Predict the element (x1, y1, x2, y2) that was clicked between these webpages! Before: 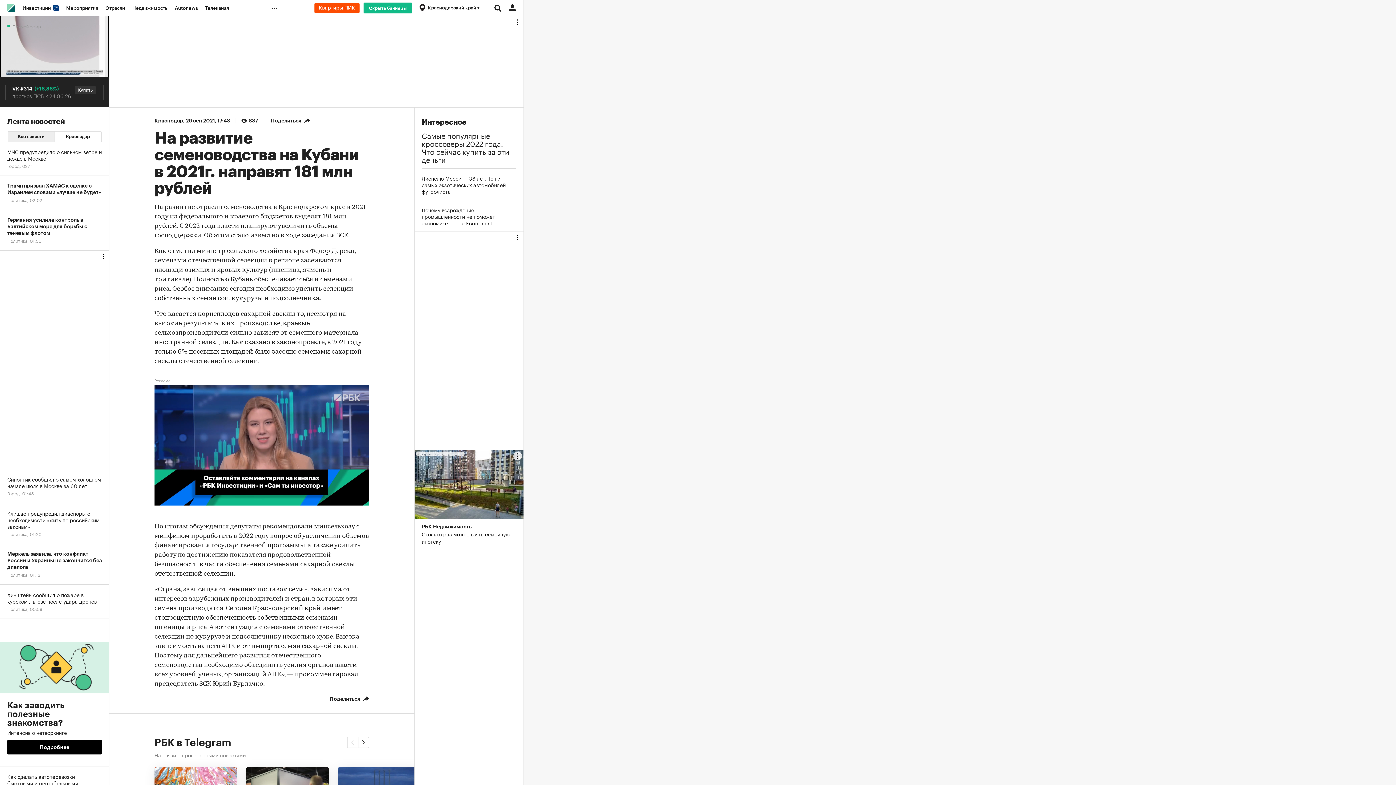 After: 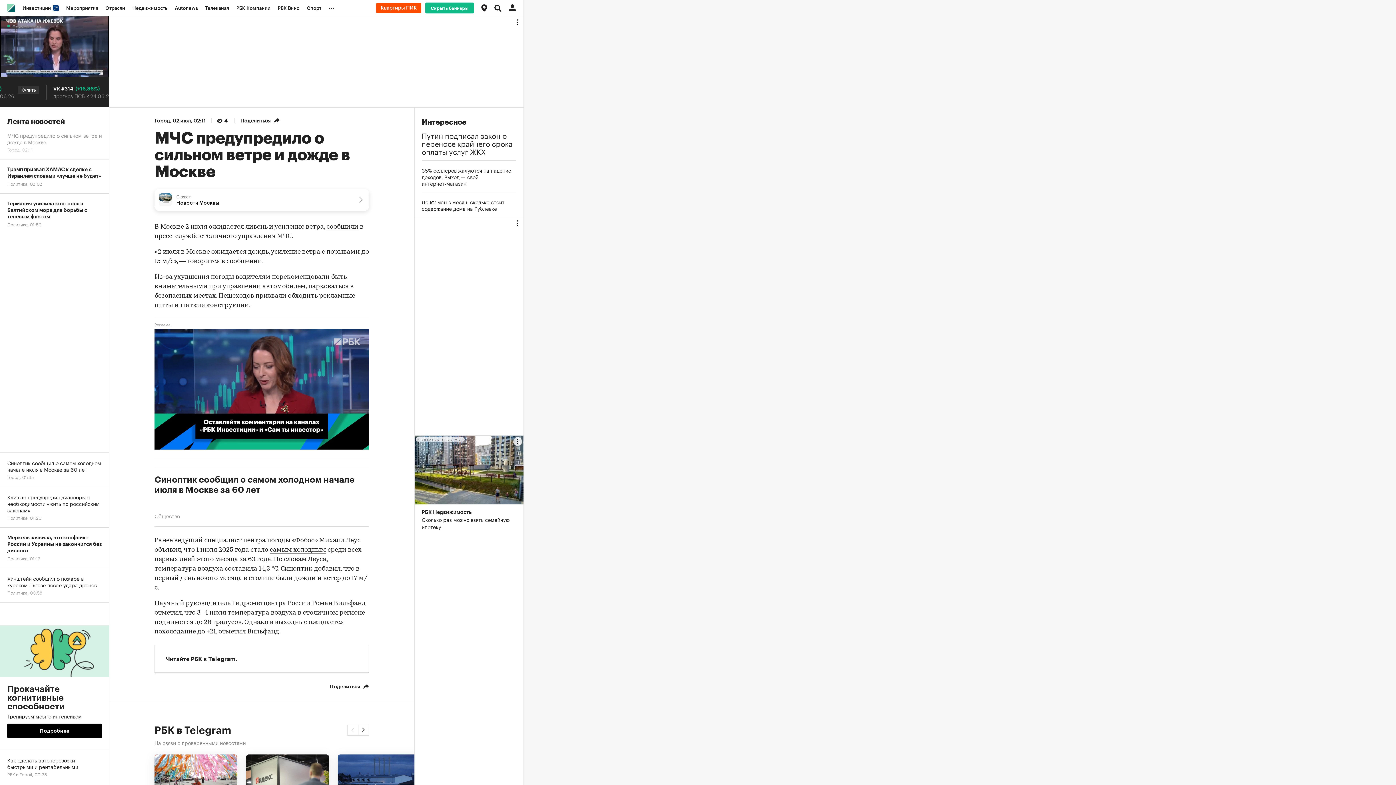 Action: bbox: (0, 141, 109, 176) label: МЧС предупредило о сильном ветре и дожде в Москве
Город, 02:11